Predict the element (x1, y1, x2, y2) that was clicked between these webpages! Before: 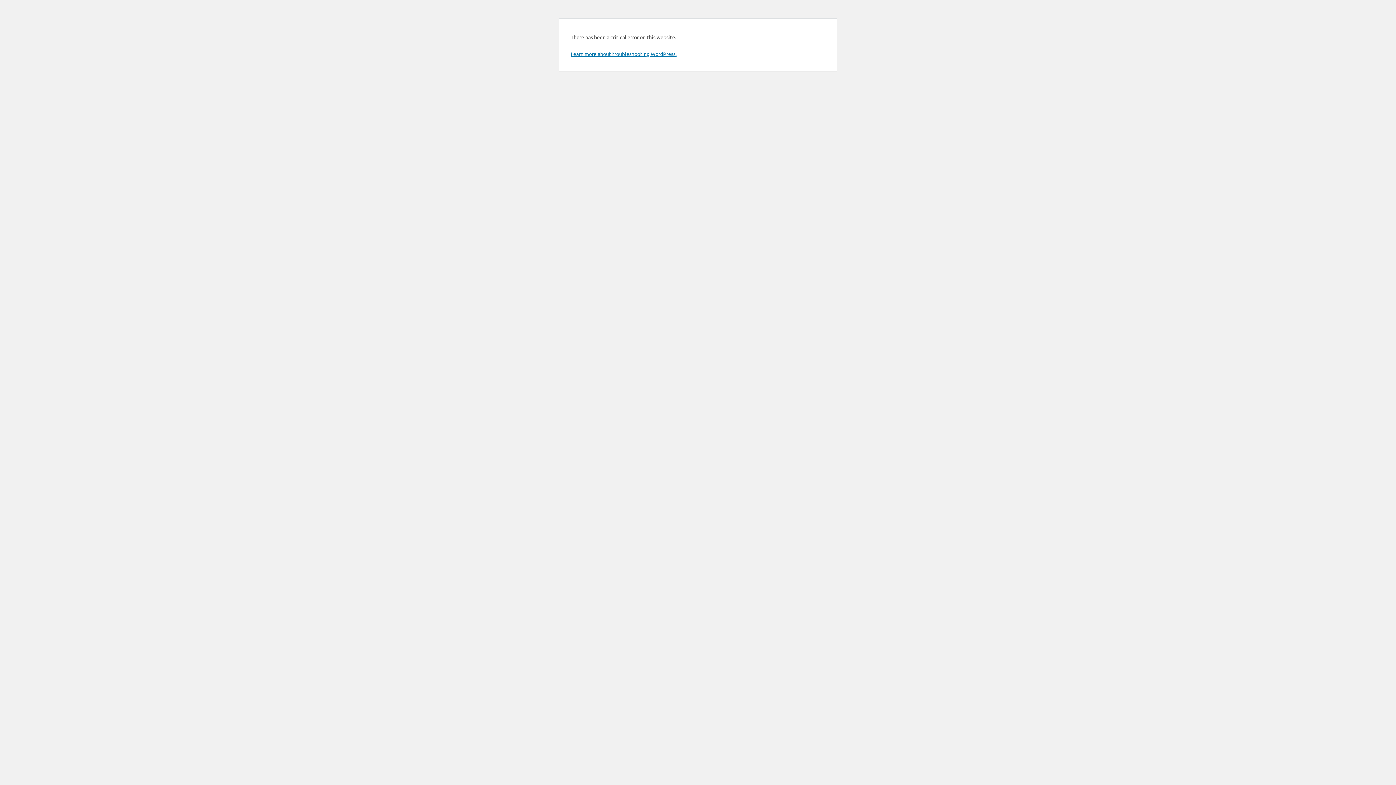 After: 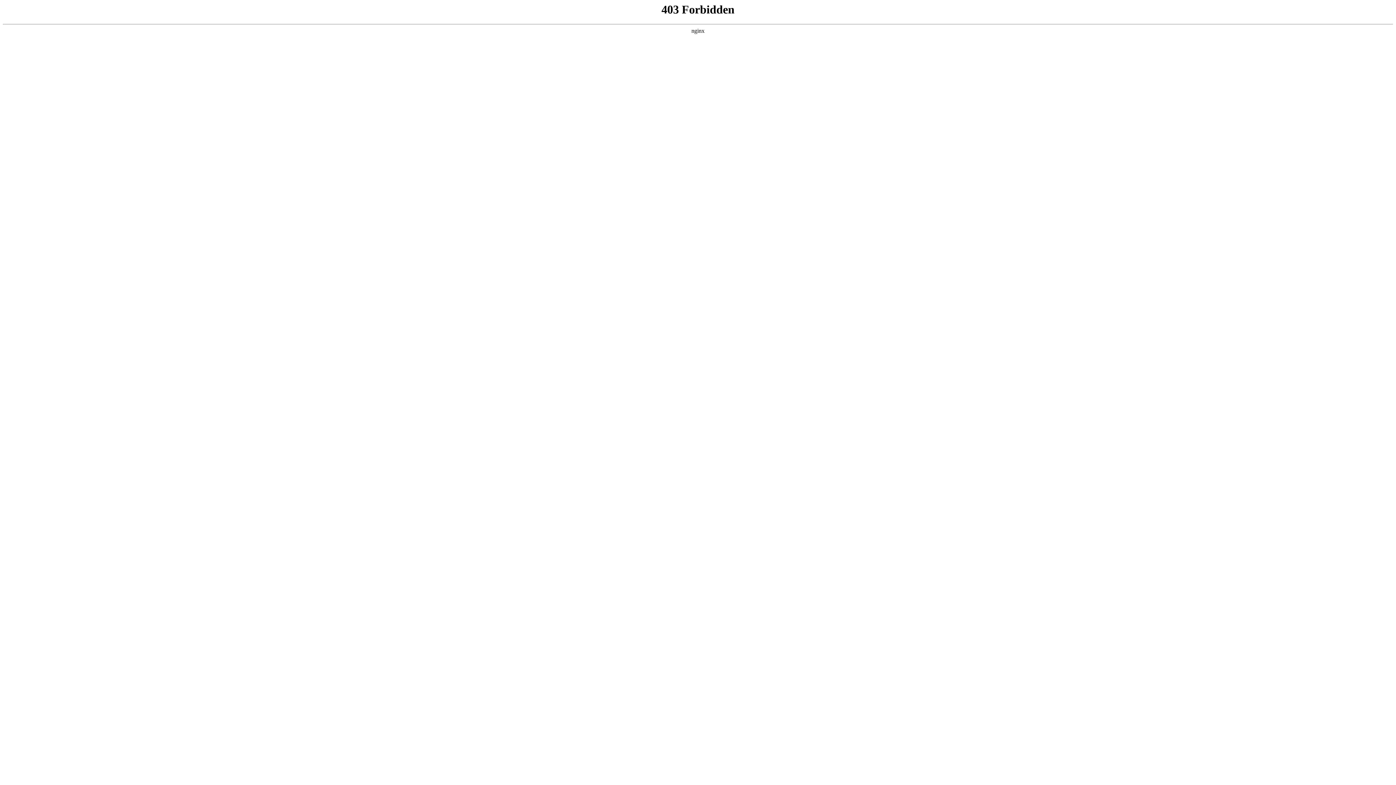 Action: bbox: (570, 50, 676, 57) label: Learn more about troubleshooting WordPress.